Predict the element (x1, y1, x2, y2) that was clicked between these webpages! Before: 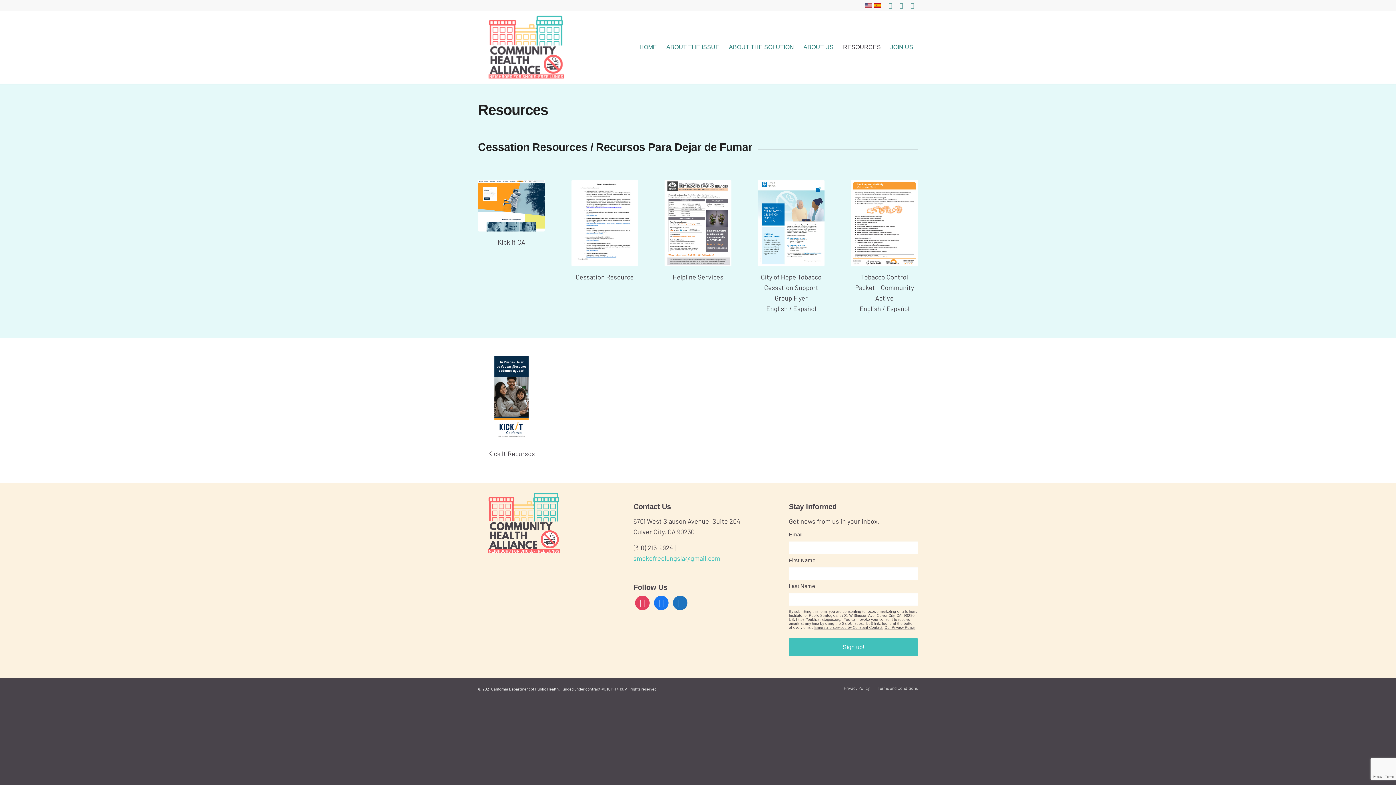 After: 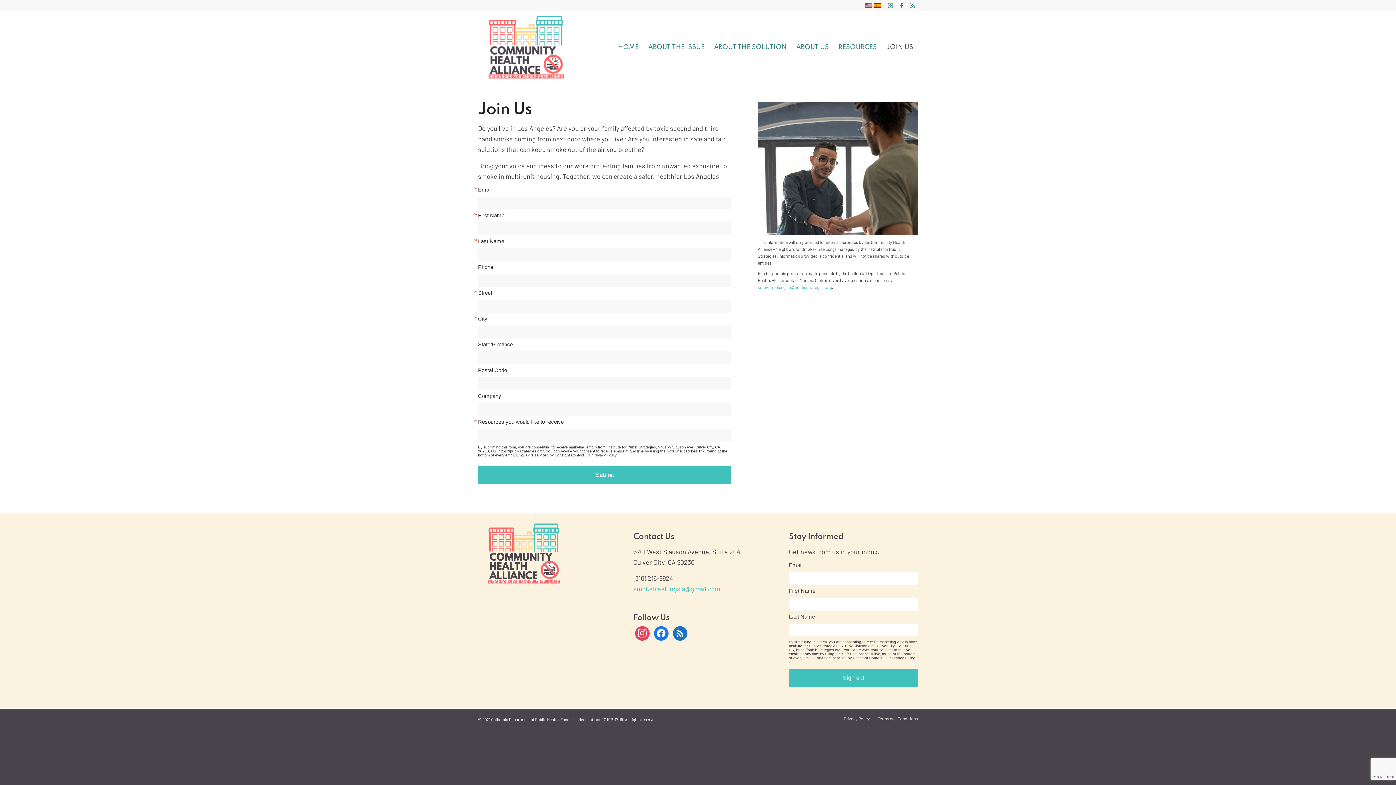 Action: label: JOIN US bbox: (885, 10, 918, 83)